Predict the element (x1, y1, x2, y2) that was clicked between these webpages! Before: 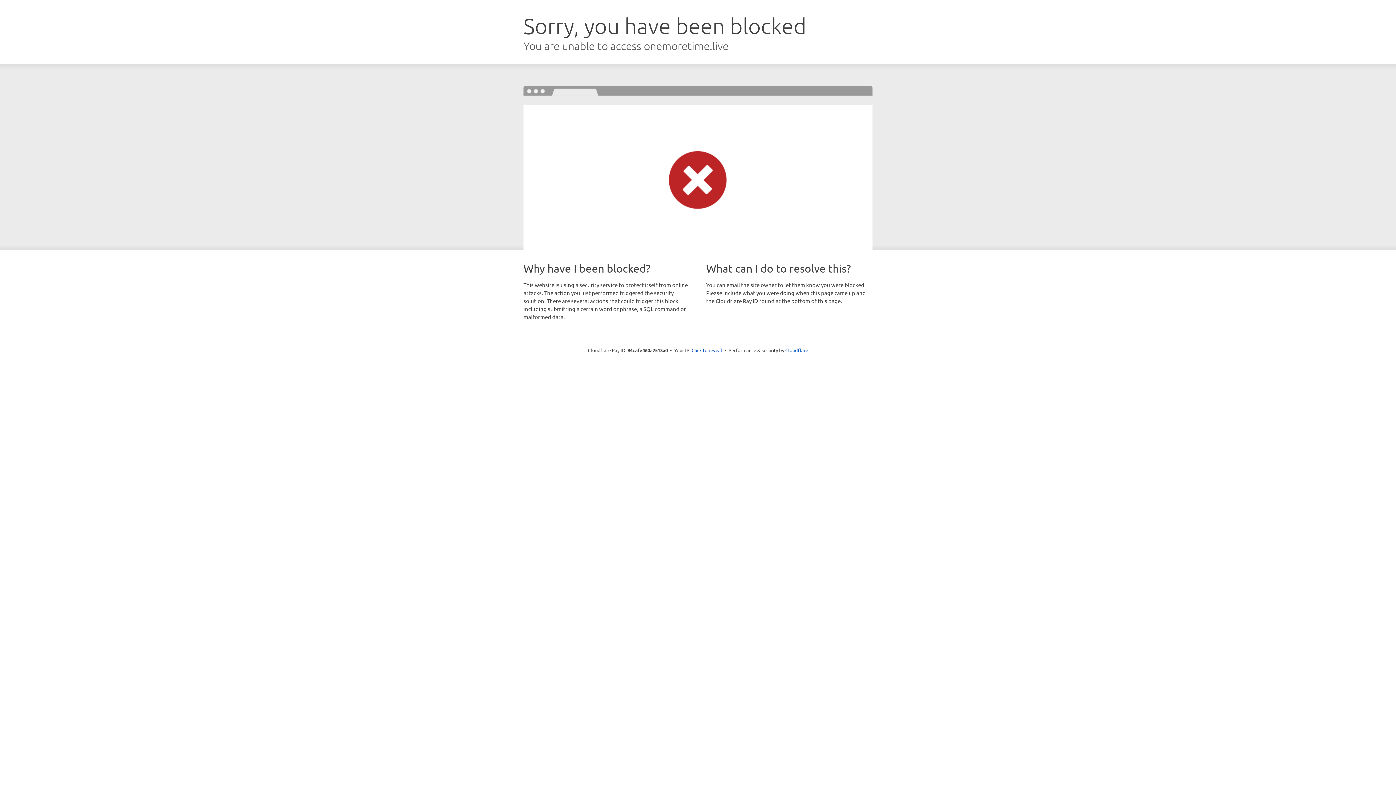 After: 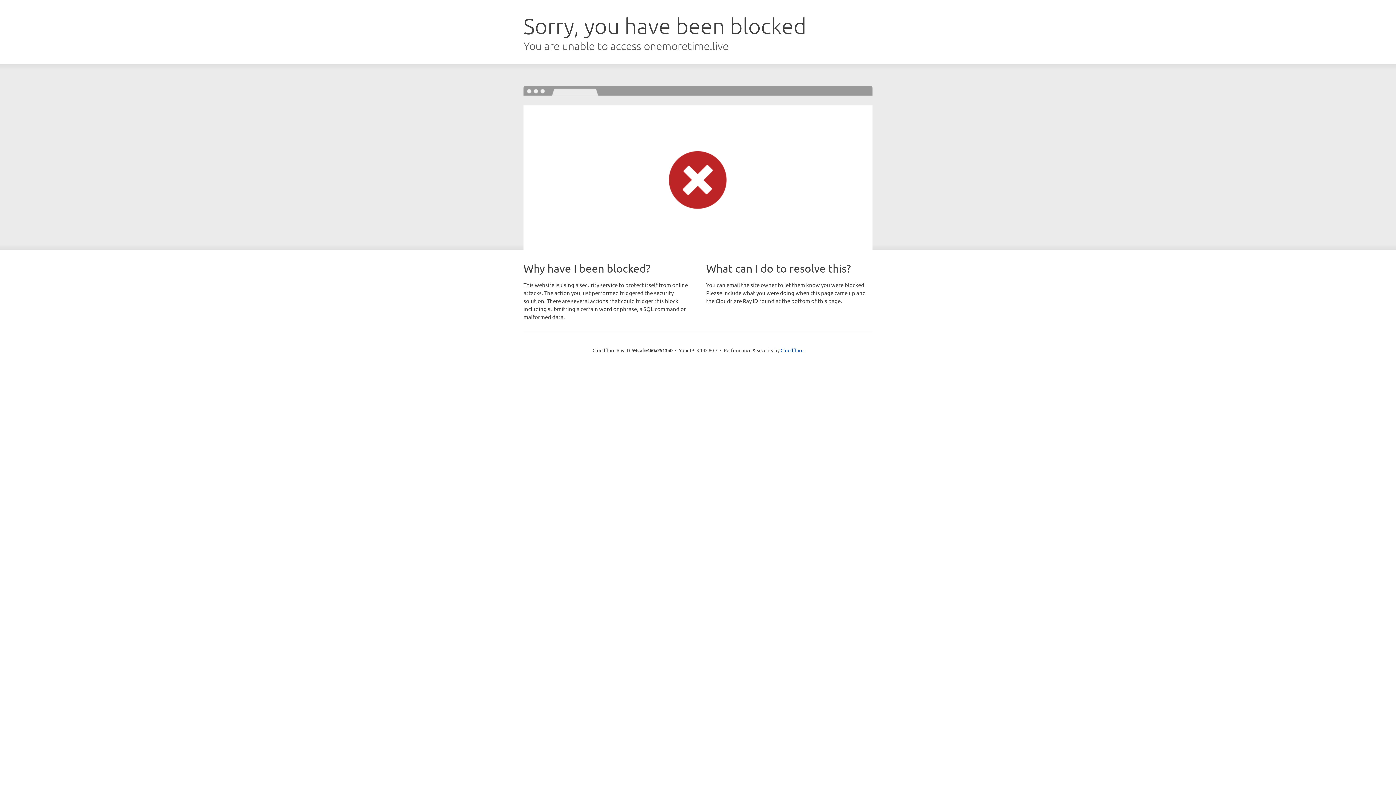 Action: bbox: (691, 346, 722, 353) label: Click to reveal